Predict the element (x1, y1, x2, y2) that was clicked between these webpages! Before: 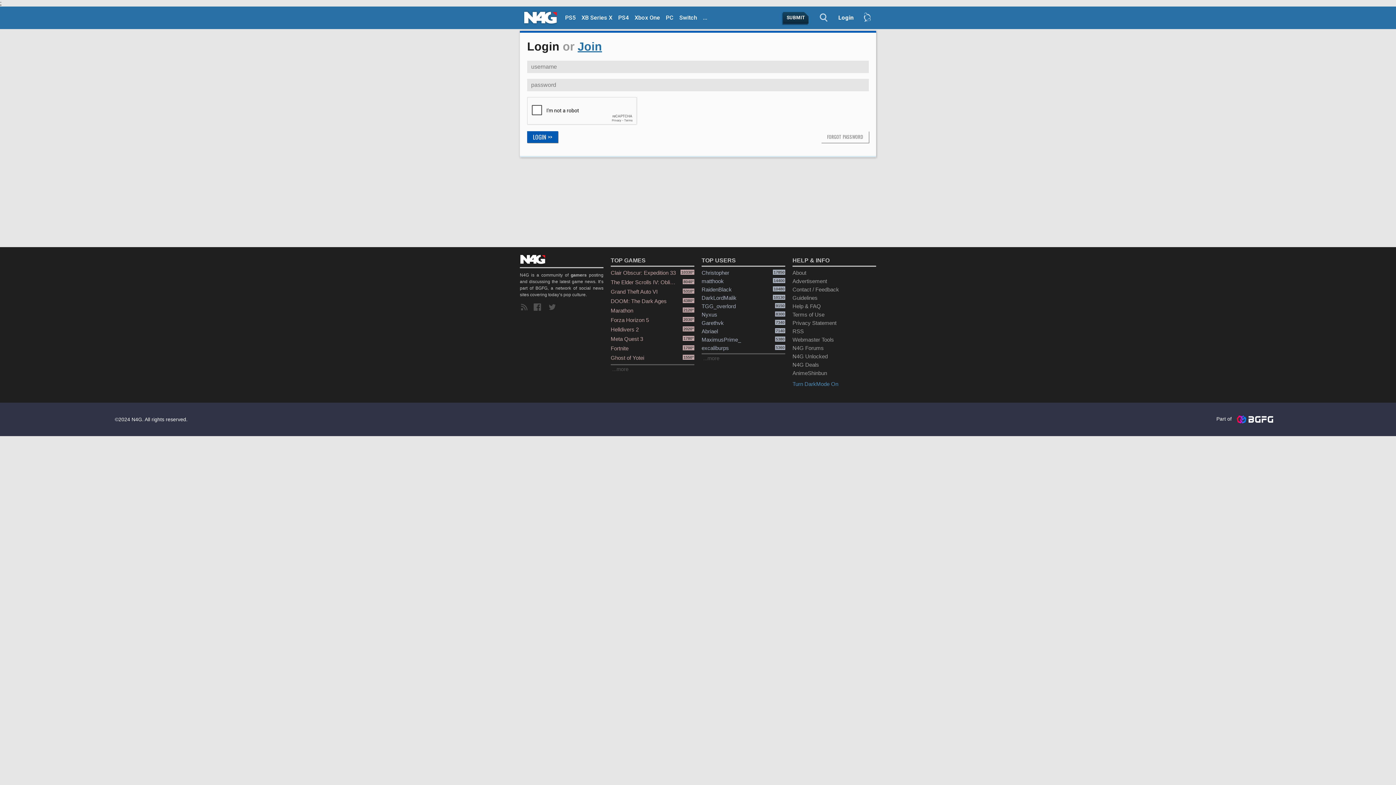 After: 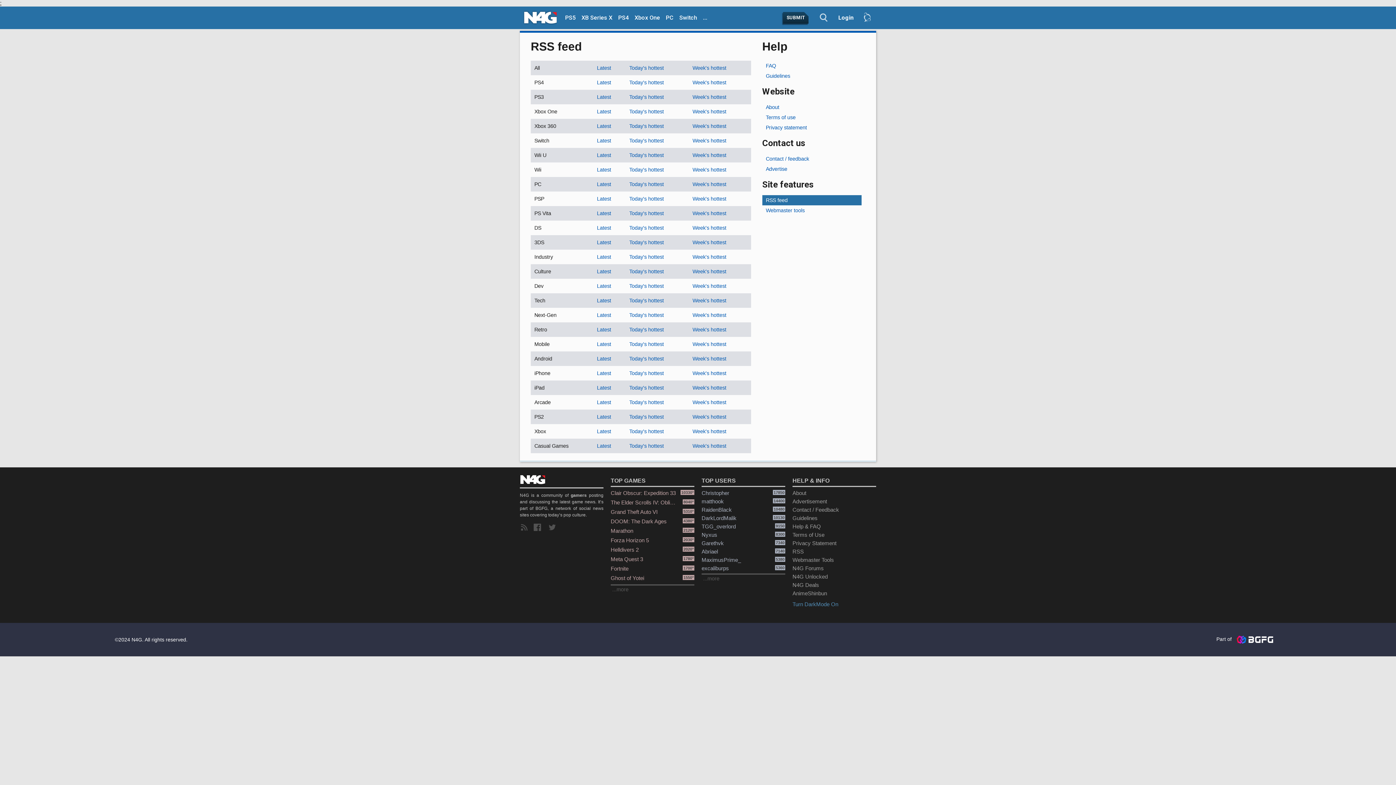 Action: bbox: (520, 301, 531, 313)